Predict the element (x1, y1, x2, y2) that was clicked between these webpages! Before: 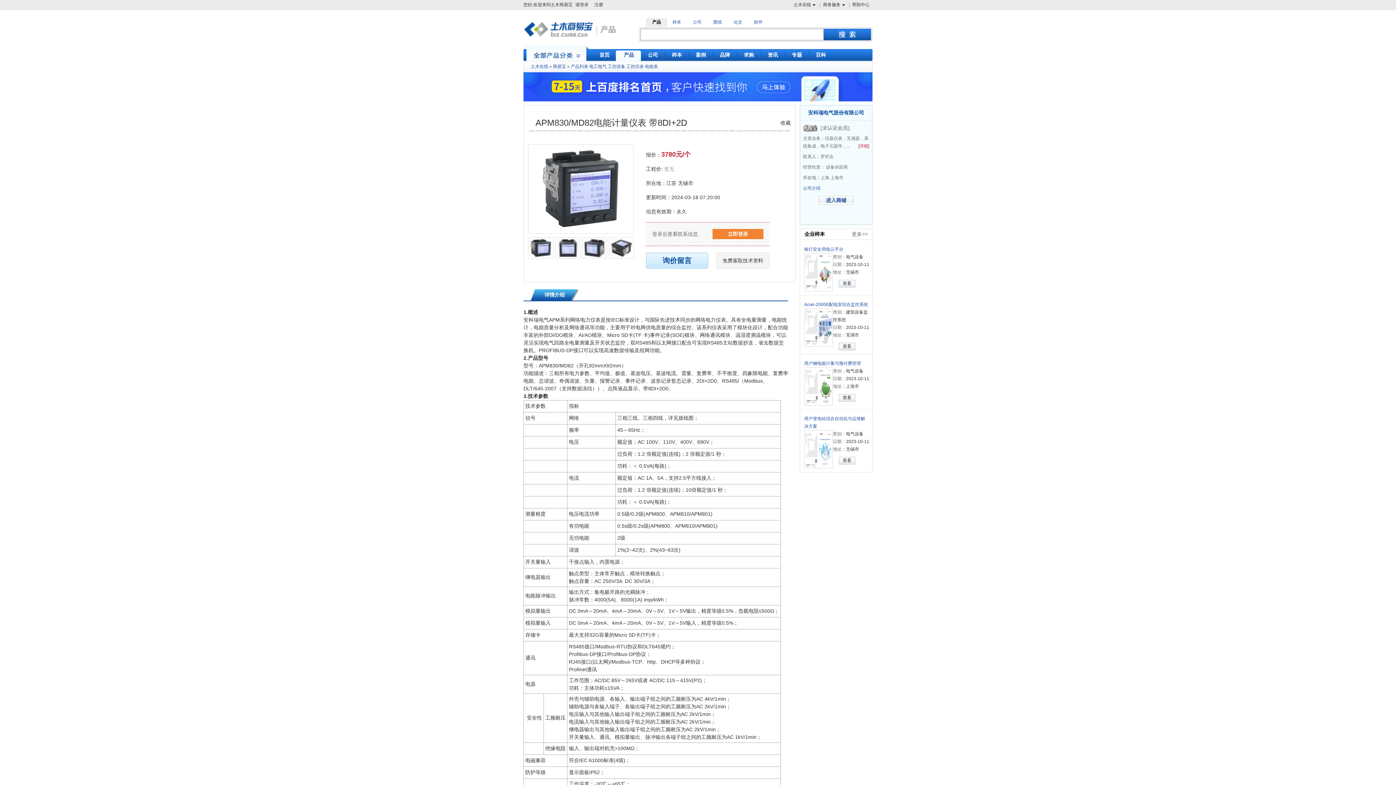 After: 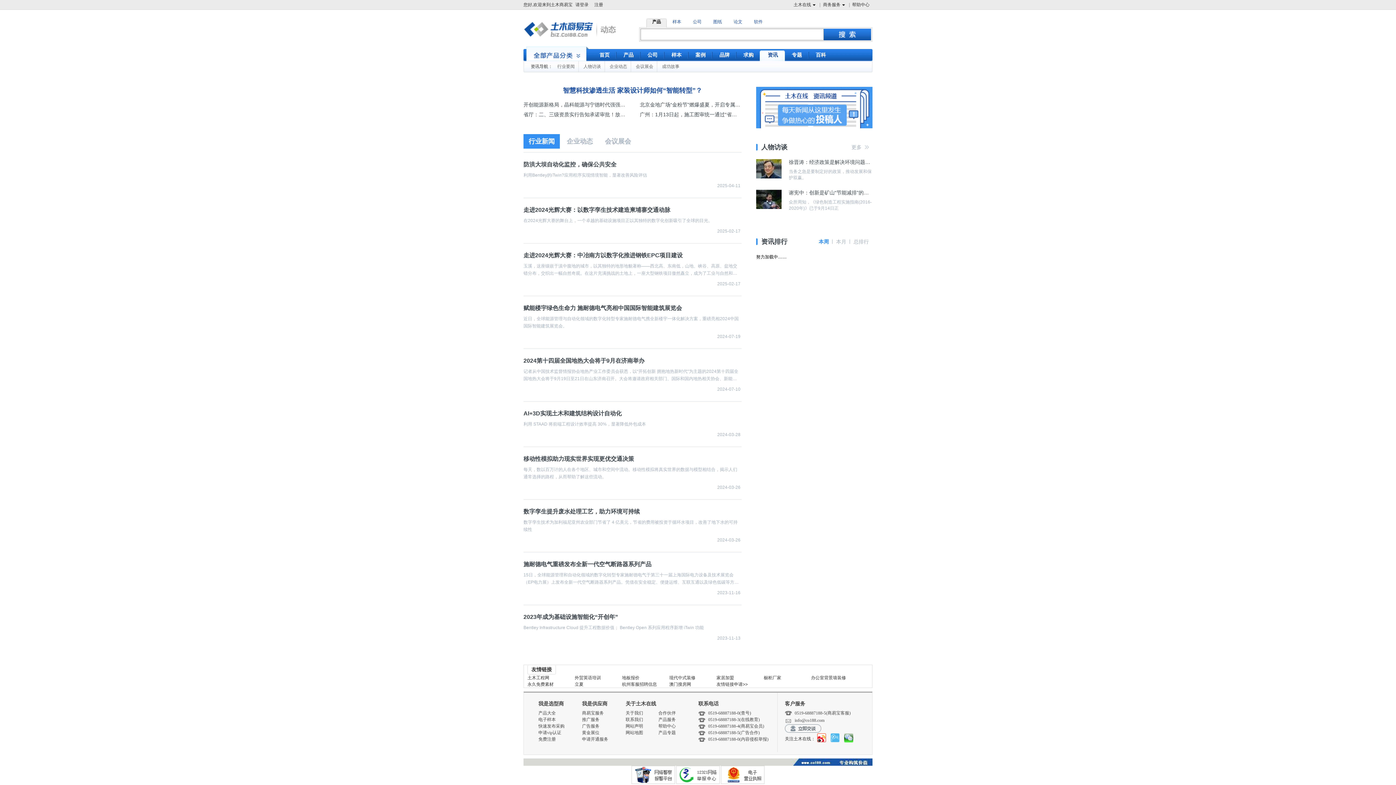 Action: bbox: (761, 49, 785, 61) label: 资讯